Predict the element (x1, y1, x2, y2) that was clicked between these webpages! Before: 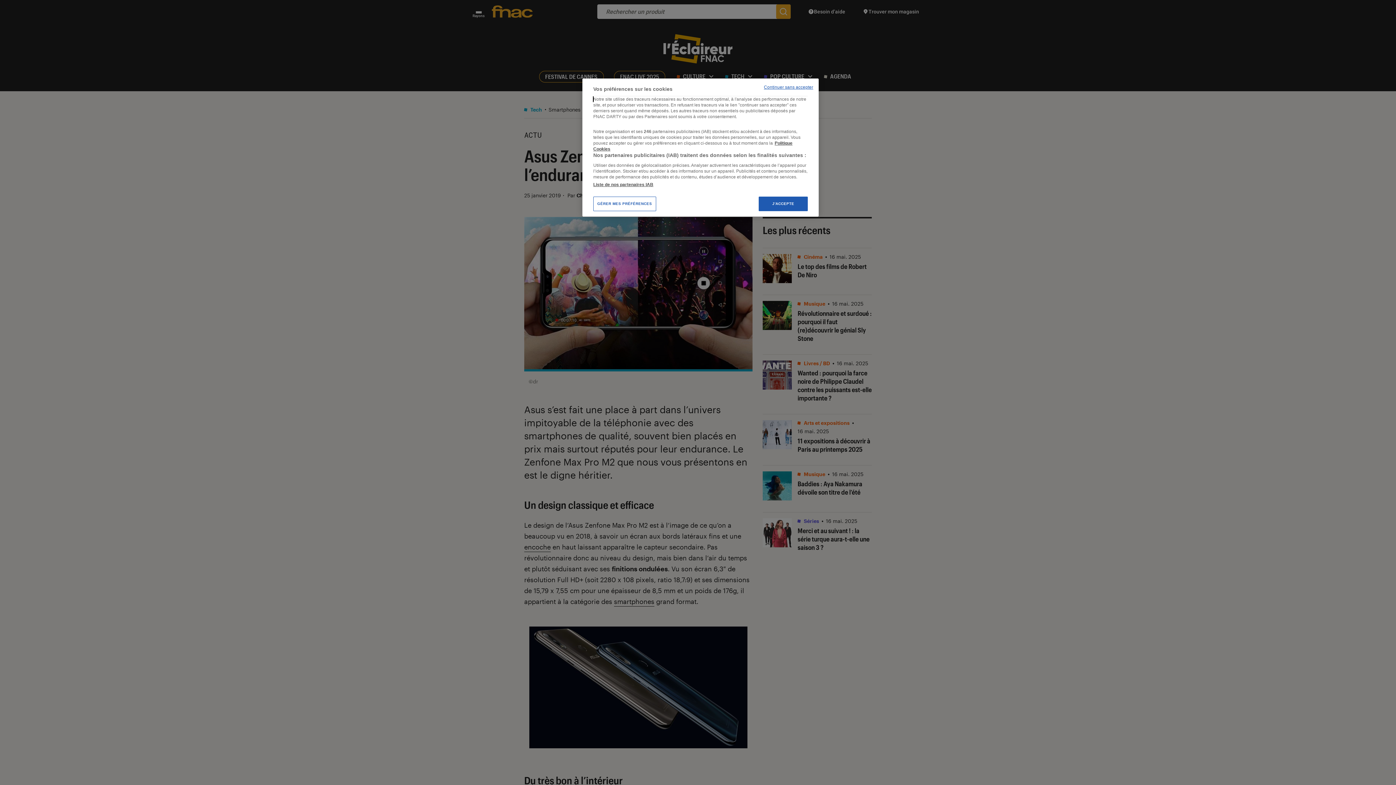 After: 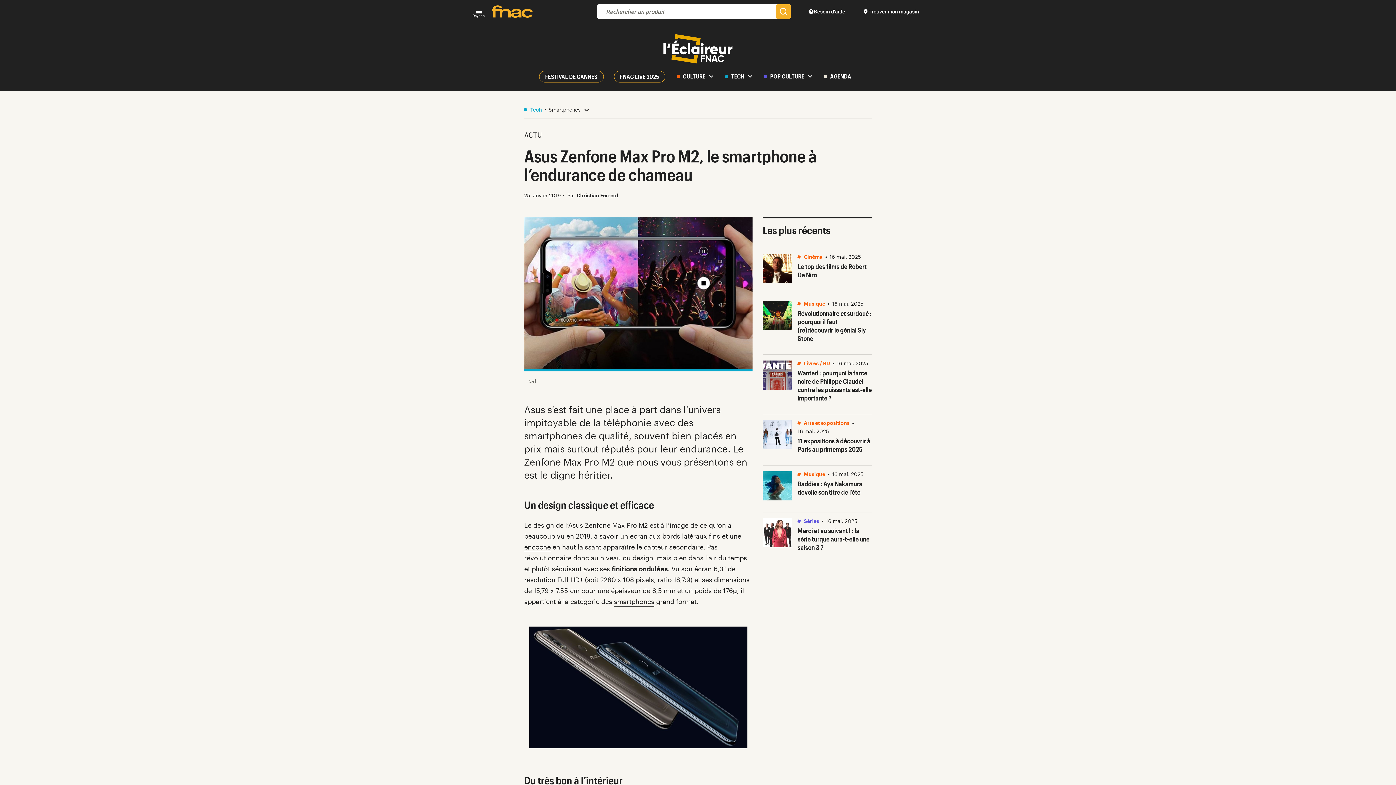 Action: label: Continuer sans accepter bbox: (764, 84, 813, 90)